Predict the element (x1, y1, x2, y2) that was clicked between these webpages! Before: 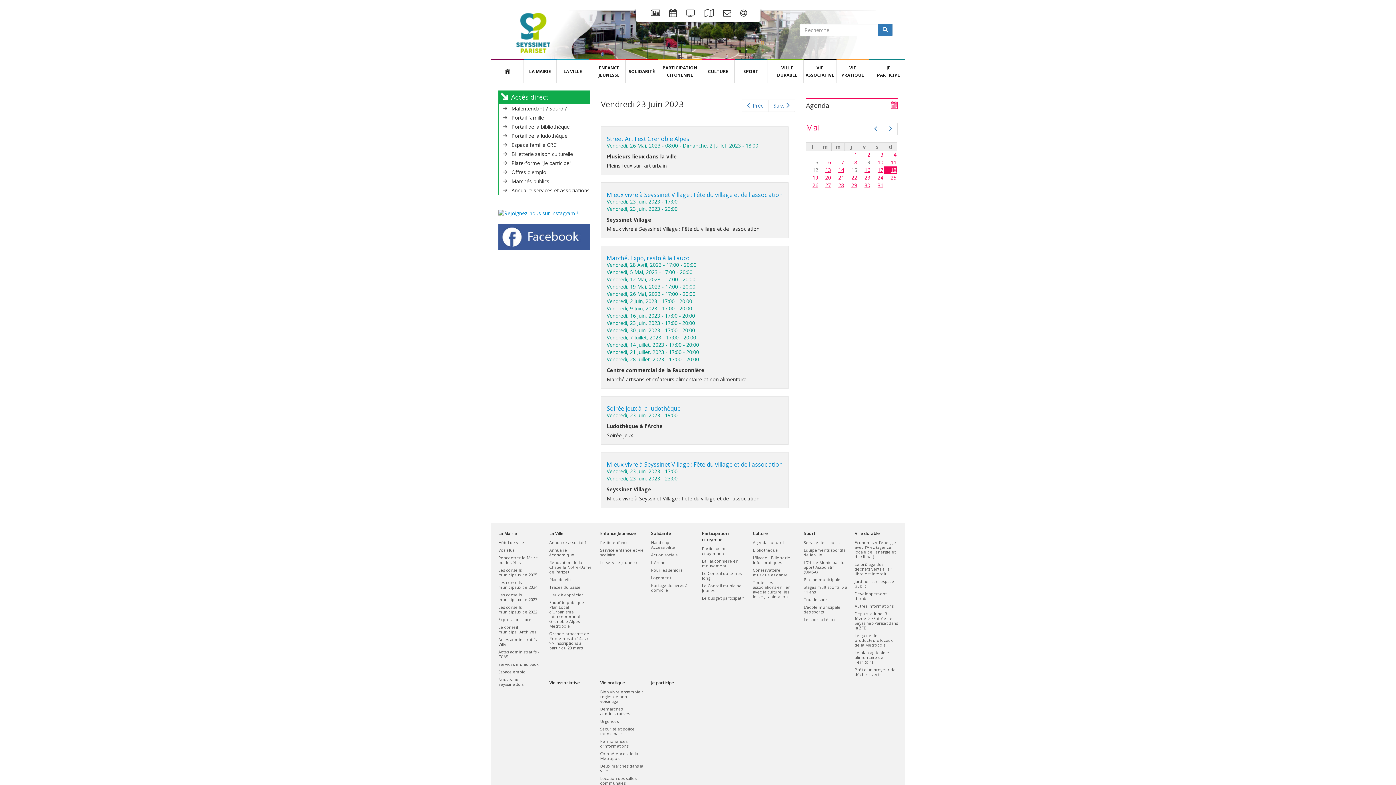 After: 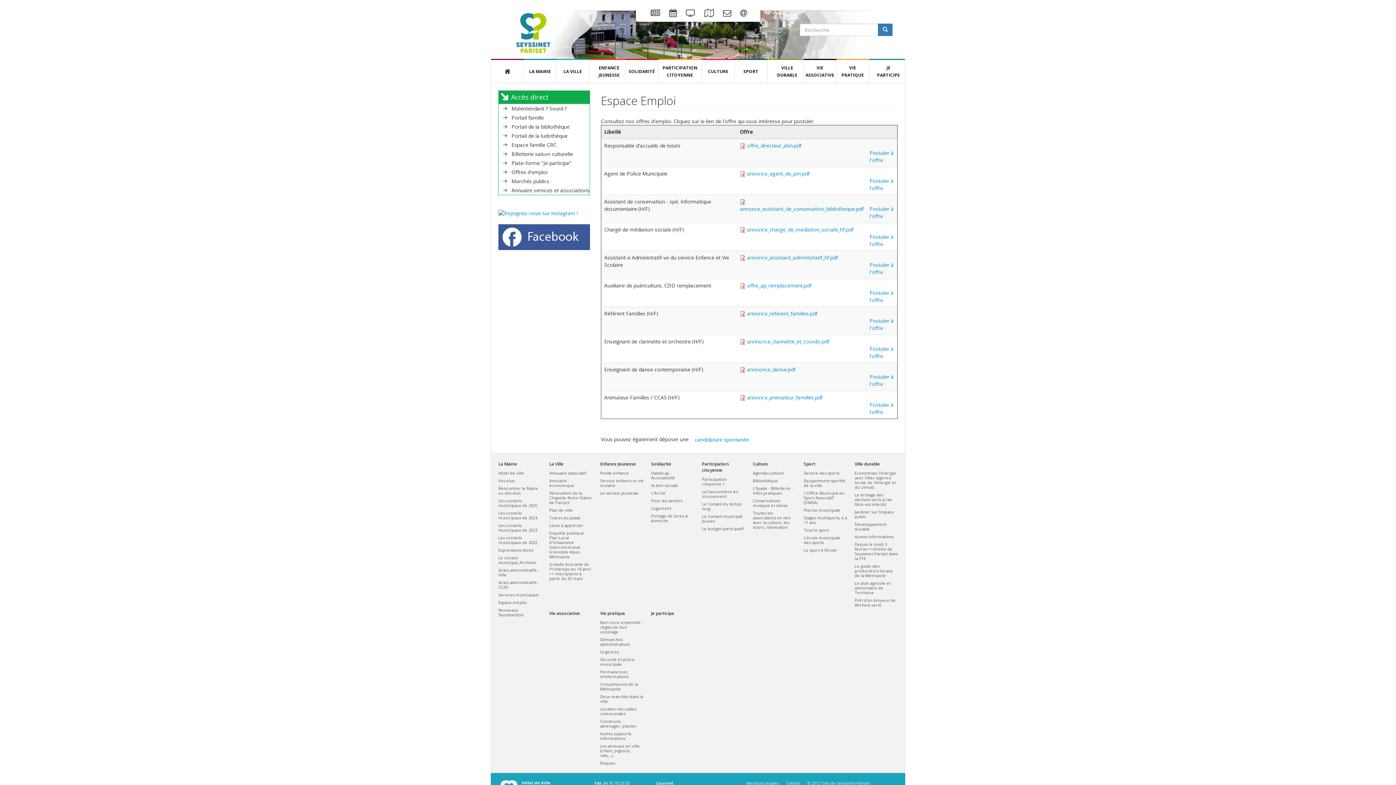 Action: label: Offres d'emploi bbox: (511, 167, 589, 176)